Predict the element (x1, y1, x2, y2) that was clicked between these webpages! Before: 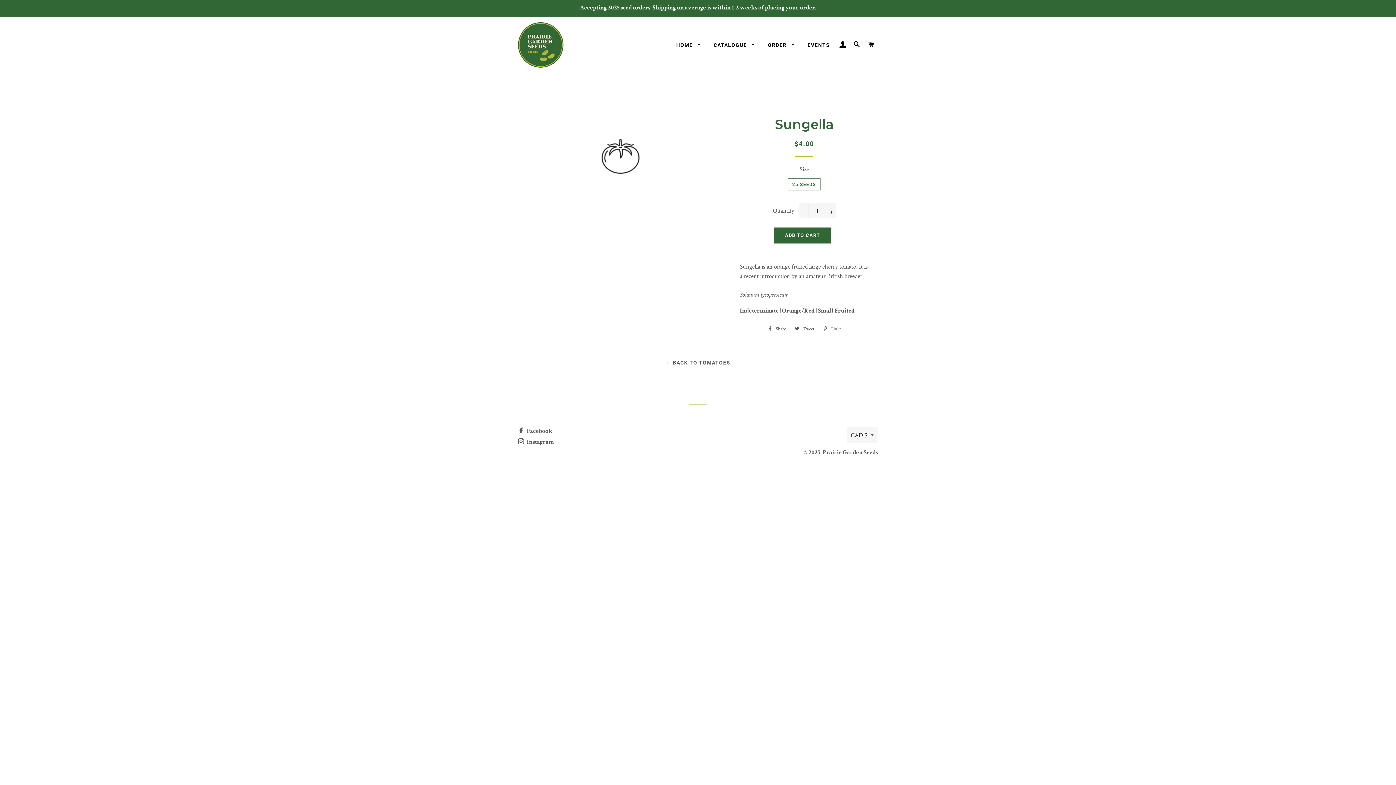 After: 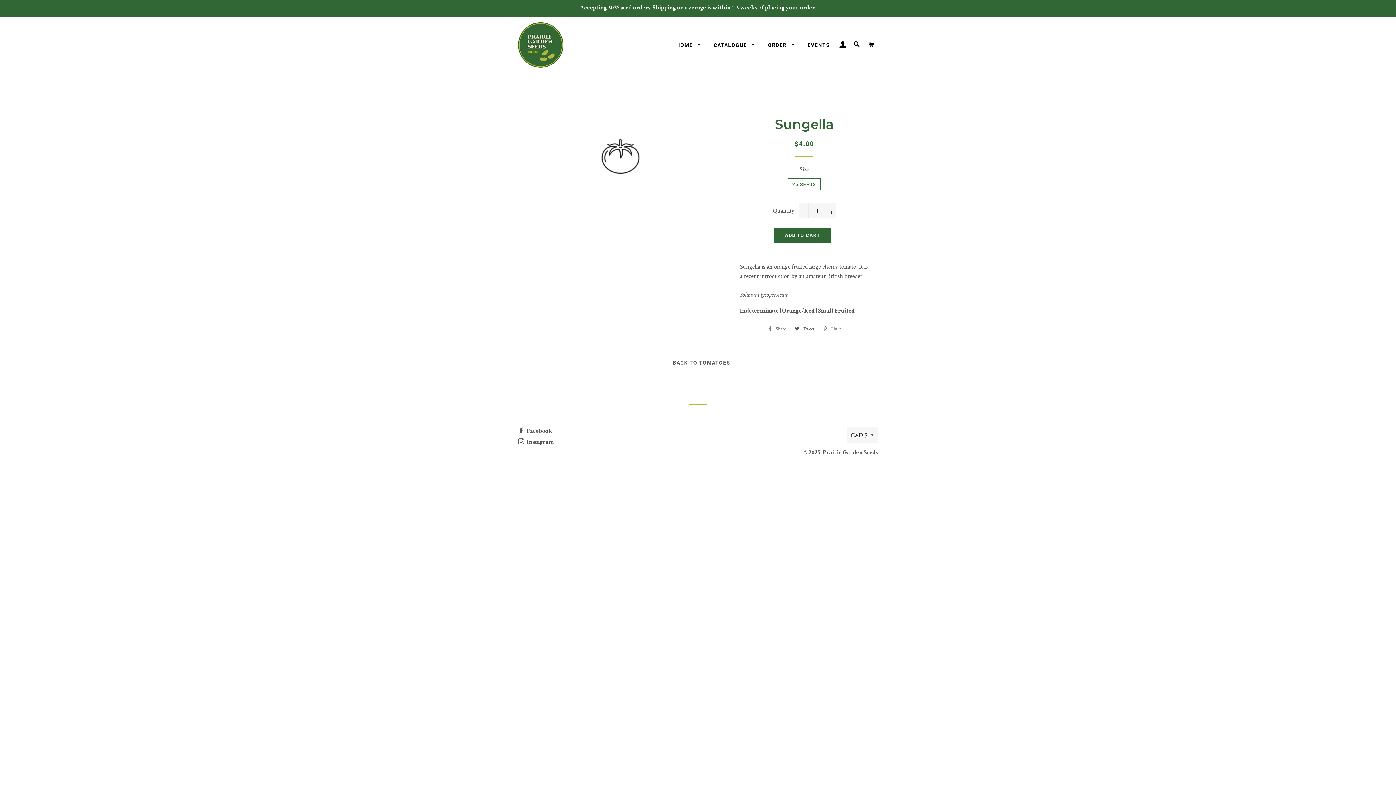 Action: label:  Share
Share on Facebook bbox: (764, 323, 789, 334)